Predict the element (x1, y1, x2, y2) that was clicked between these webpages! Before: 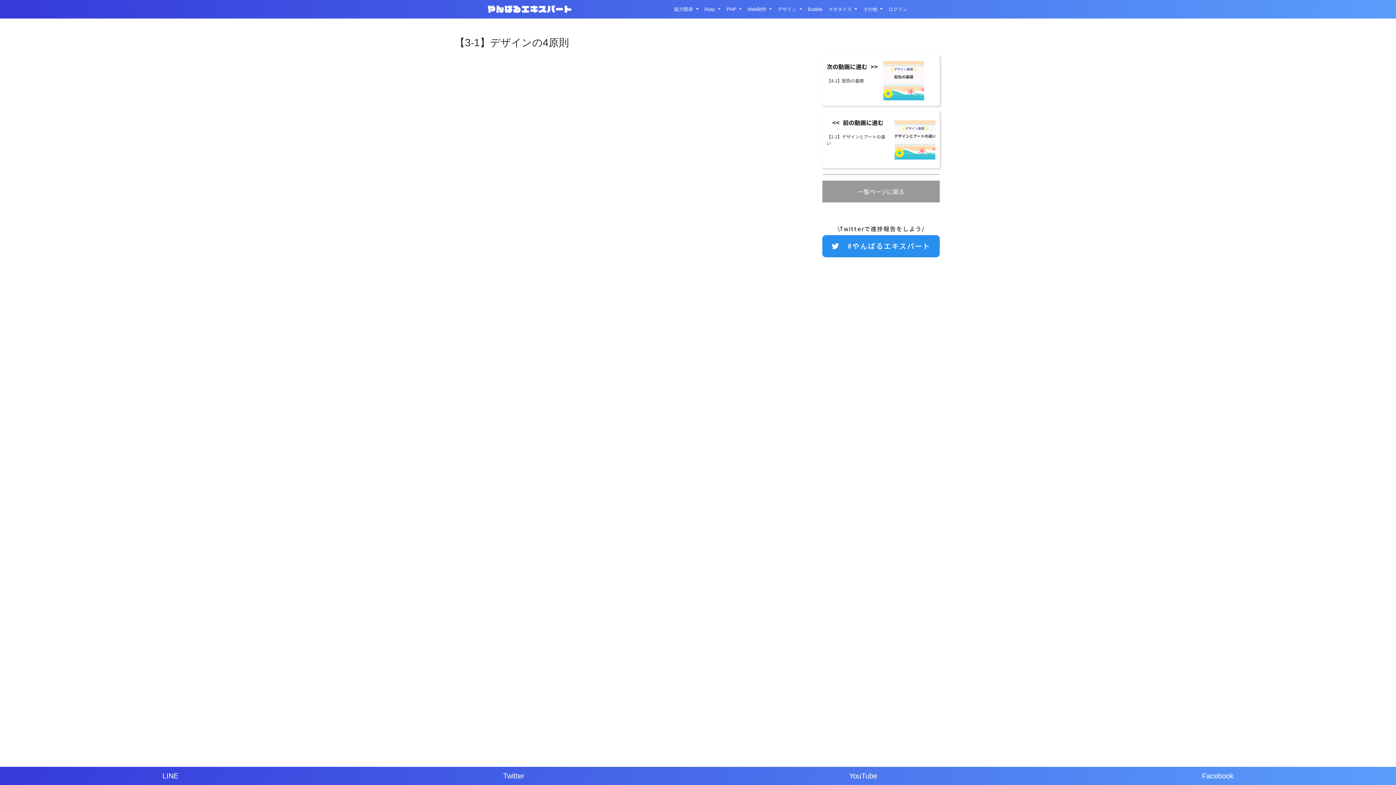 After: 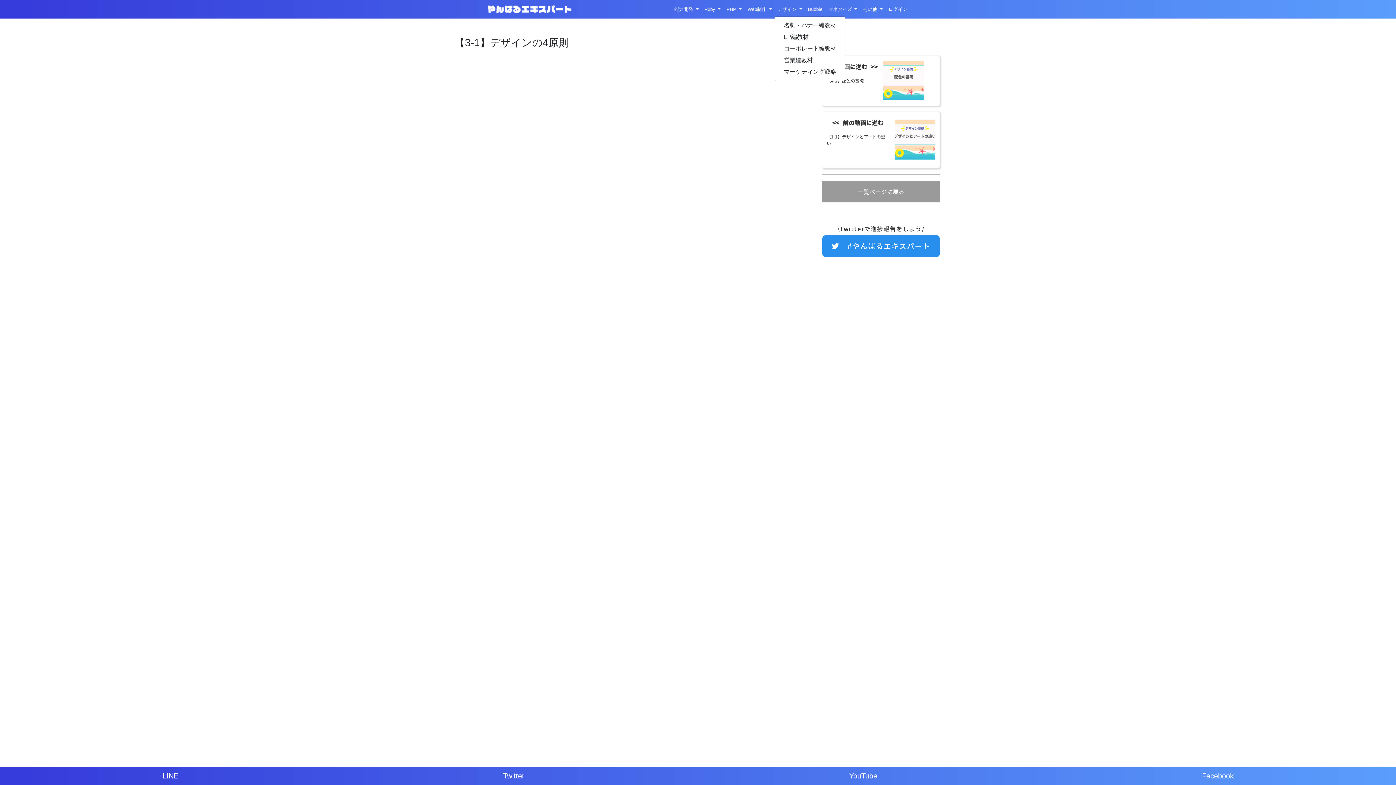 Action: label: デザイン  bbox: (775, 2, 805, 15)